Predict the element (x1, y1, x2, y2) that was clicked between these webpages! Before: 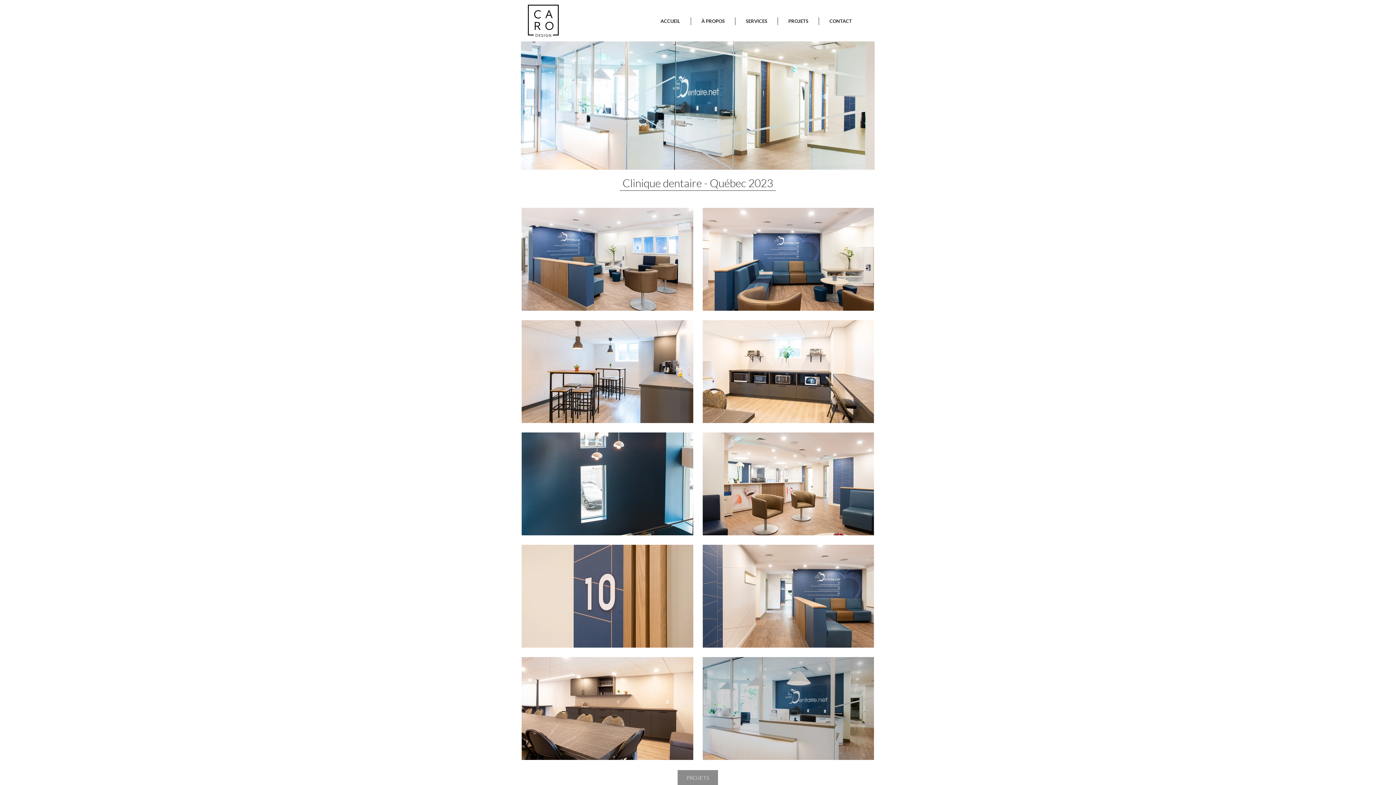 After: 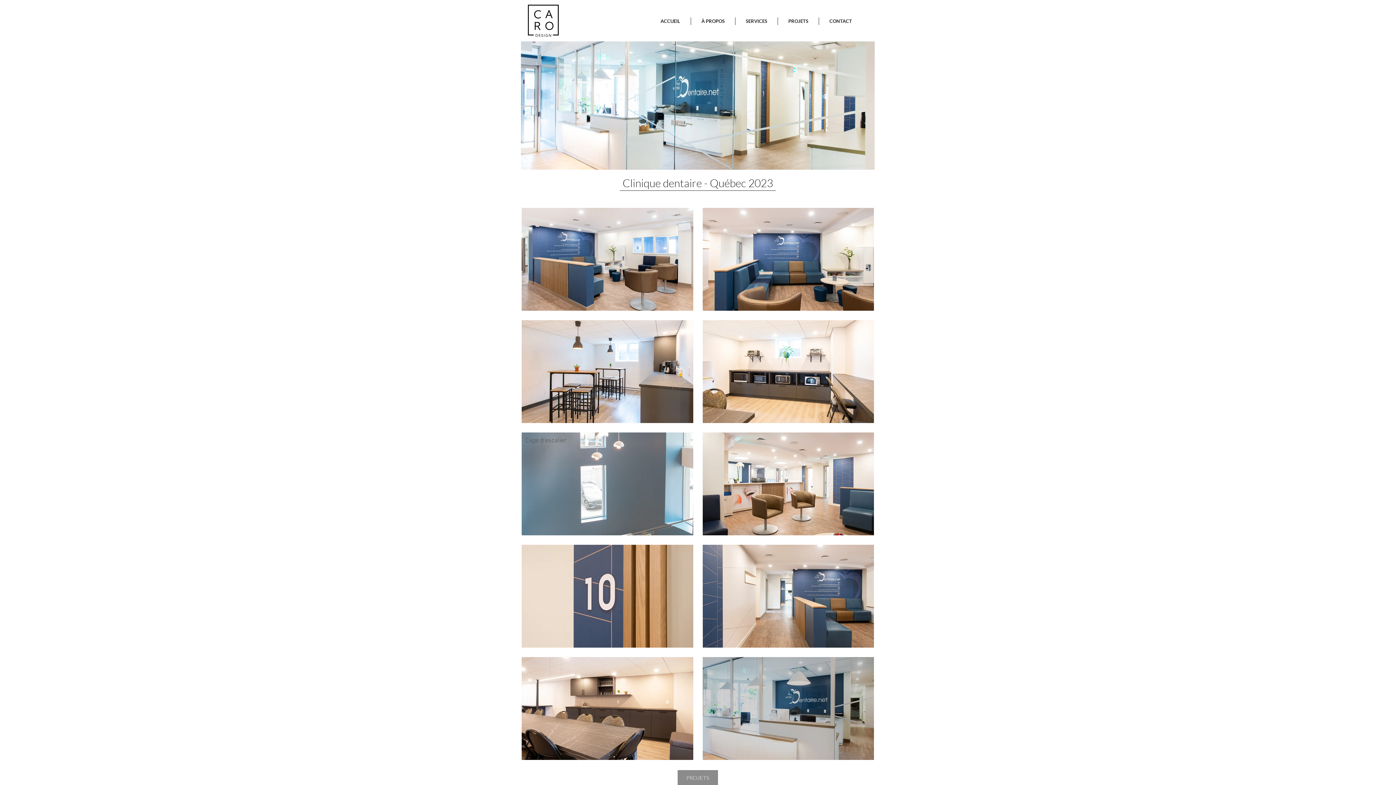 Action: label: Cage d'escalier bbox: (520, 431, 694, 536)